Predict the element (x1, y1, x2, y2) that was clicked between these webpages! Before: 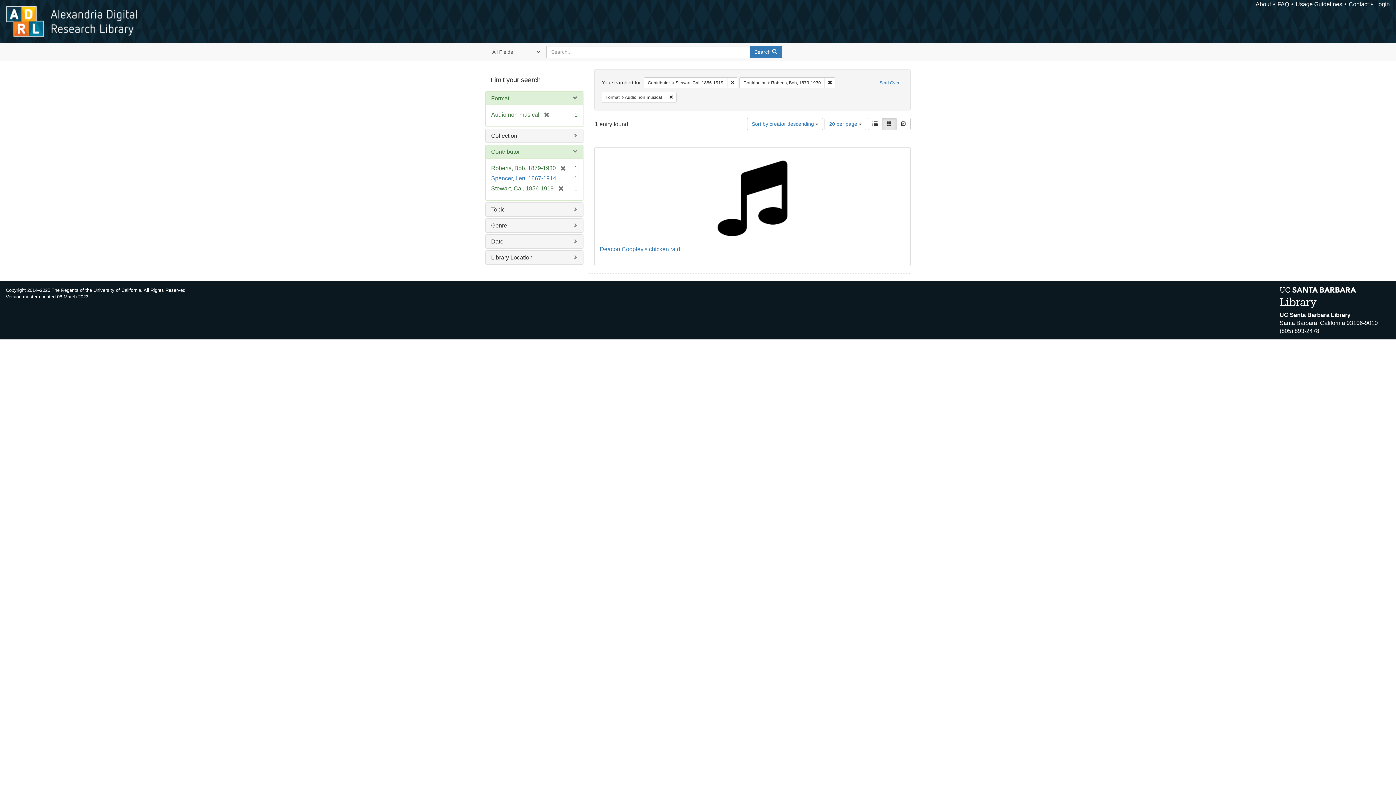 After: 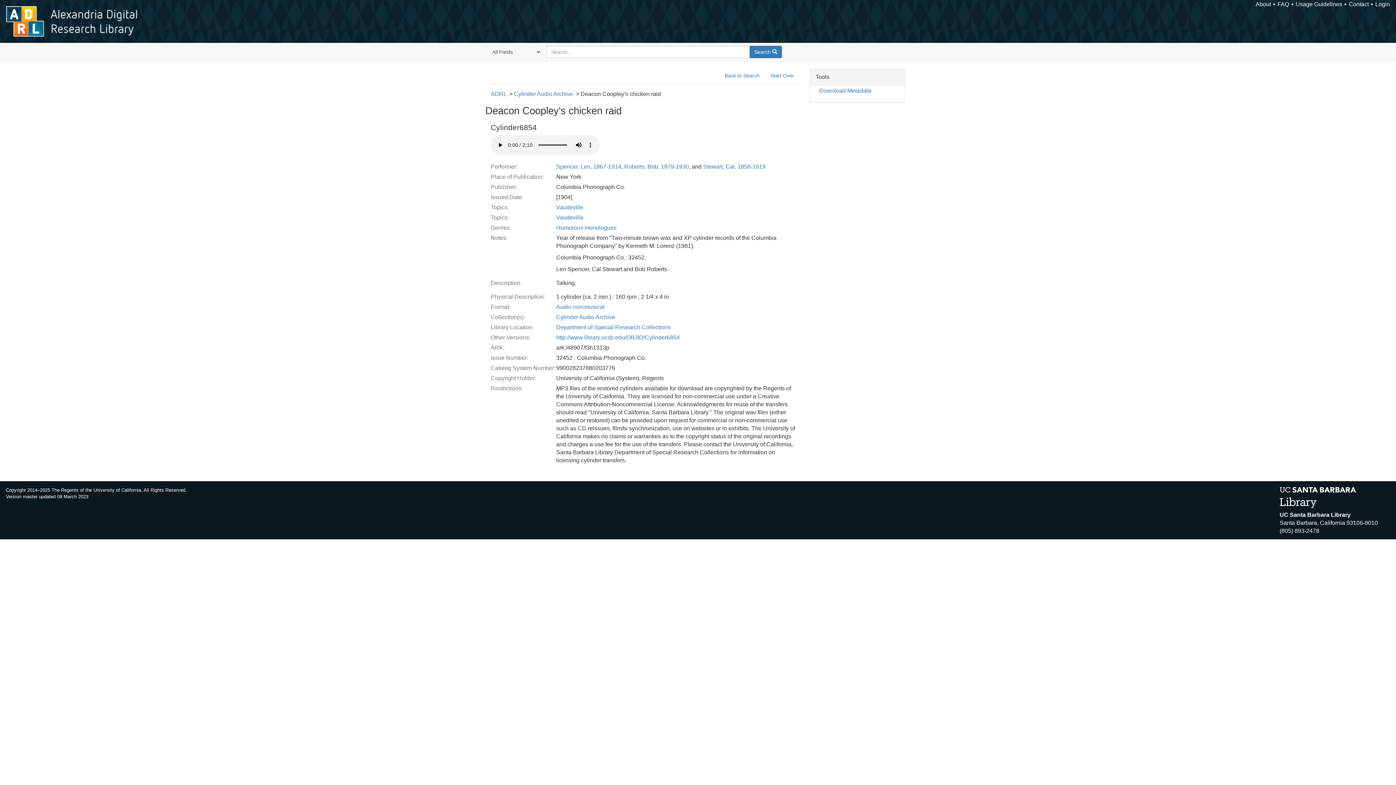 Action: bbox: (596, 149, 909, 242)